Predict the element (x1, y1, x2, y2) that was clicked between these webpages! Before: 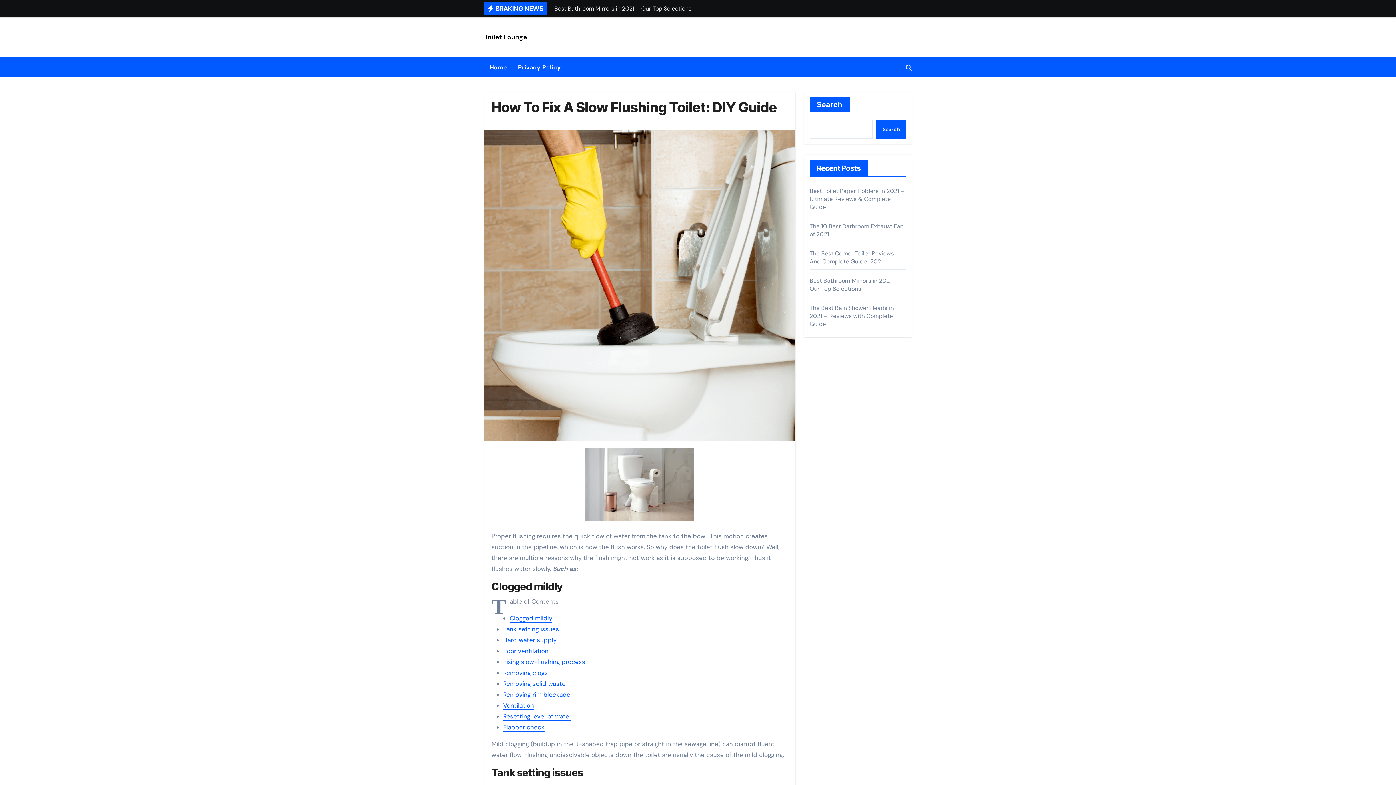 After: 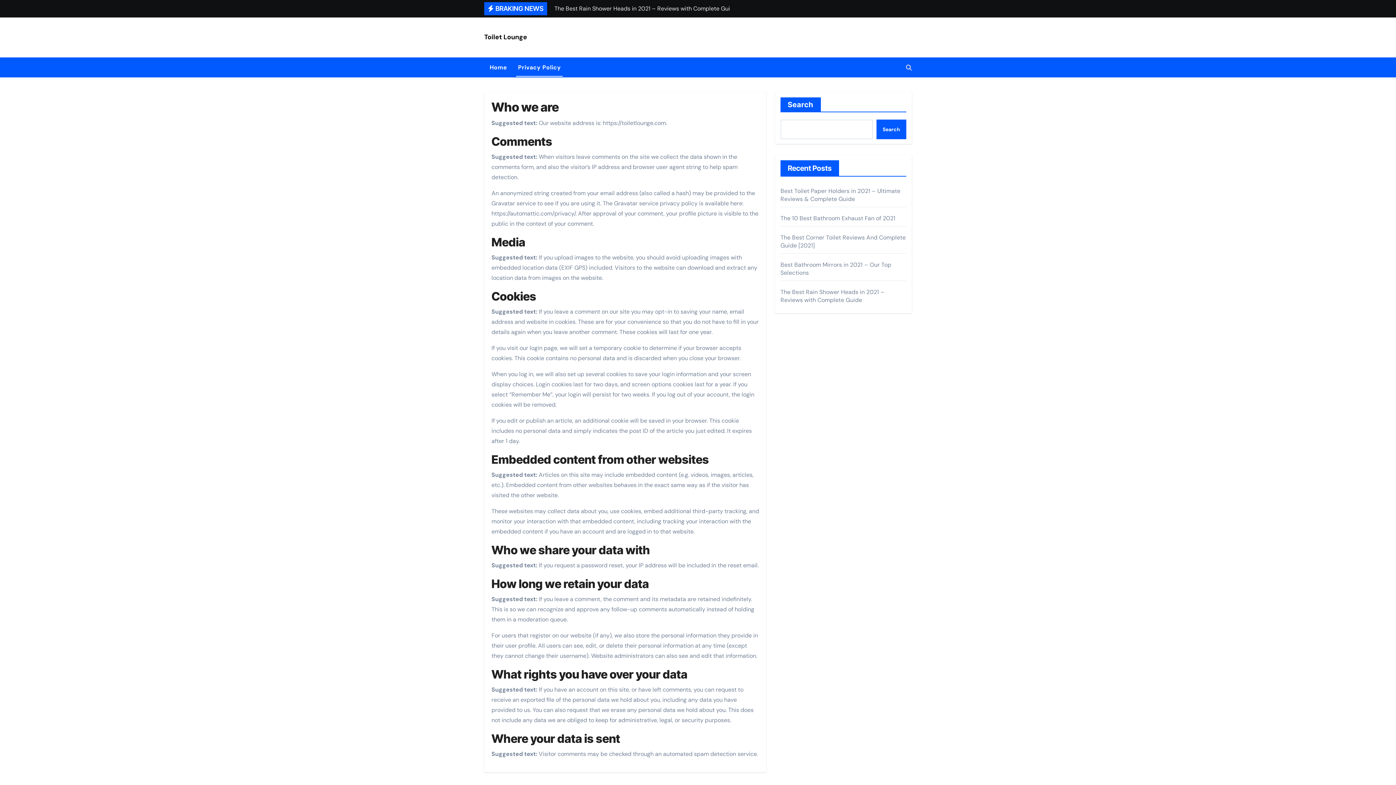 Action: label: Privacy Policy bbox: (512, 57, 566, 77)